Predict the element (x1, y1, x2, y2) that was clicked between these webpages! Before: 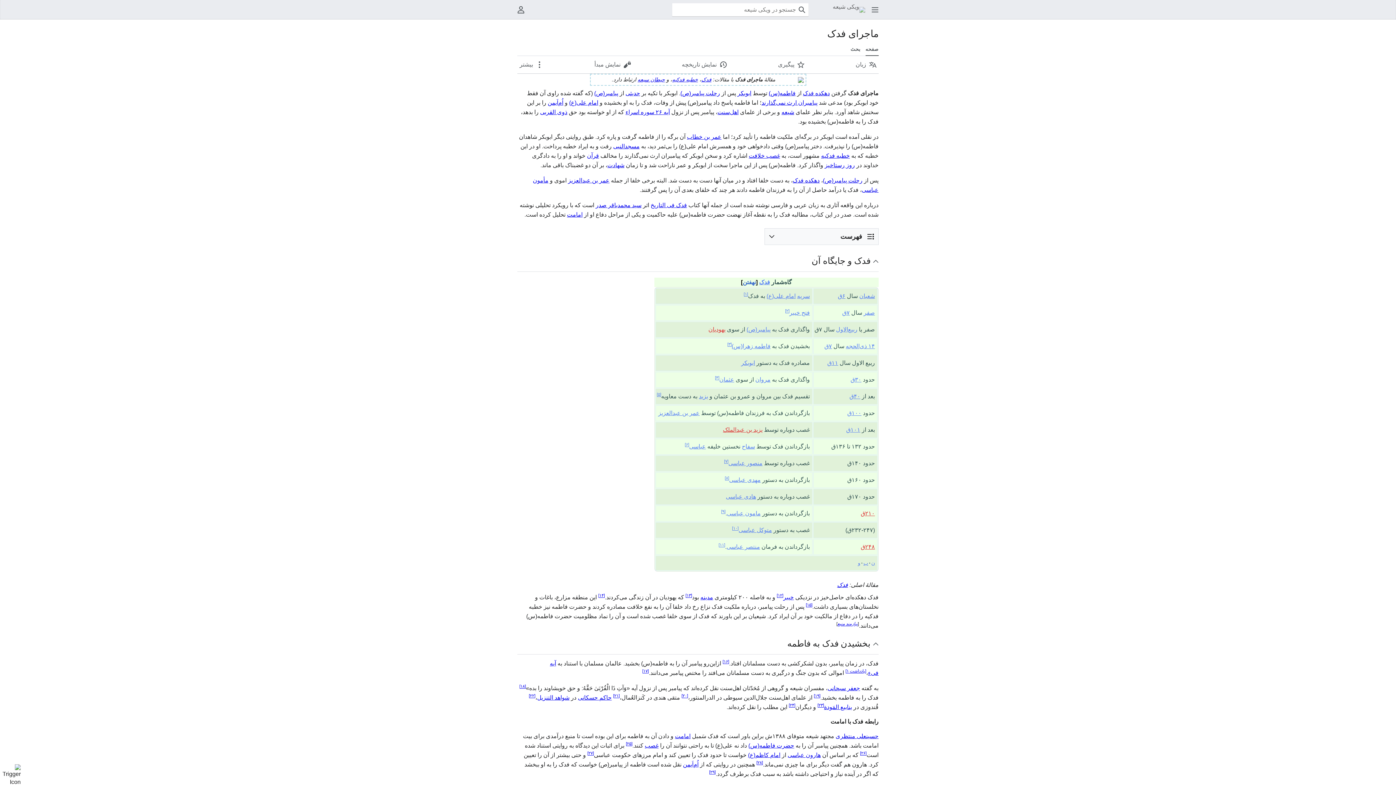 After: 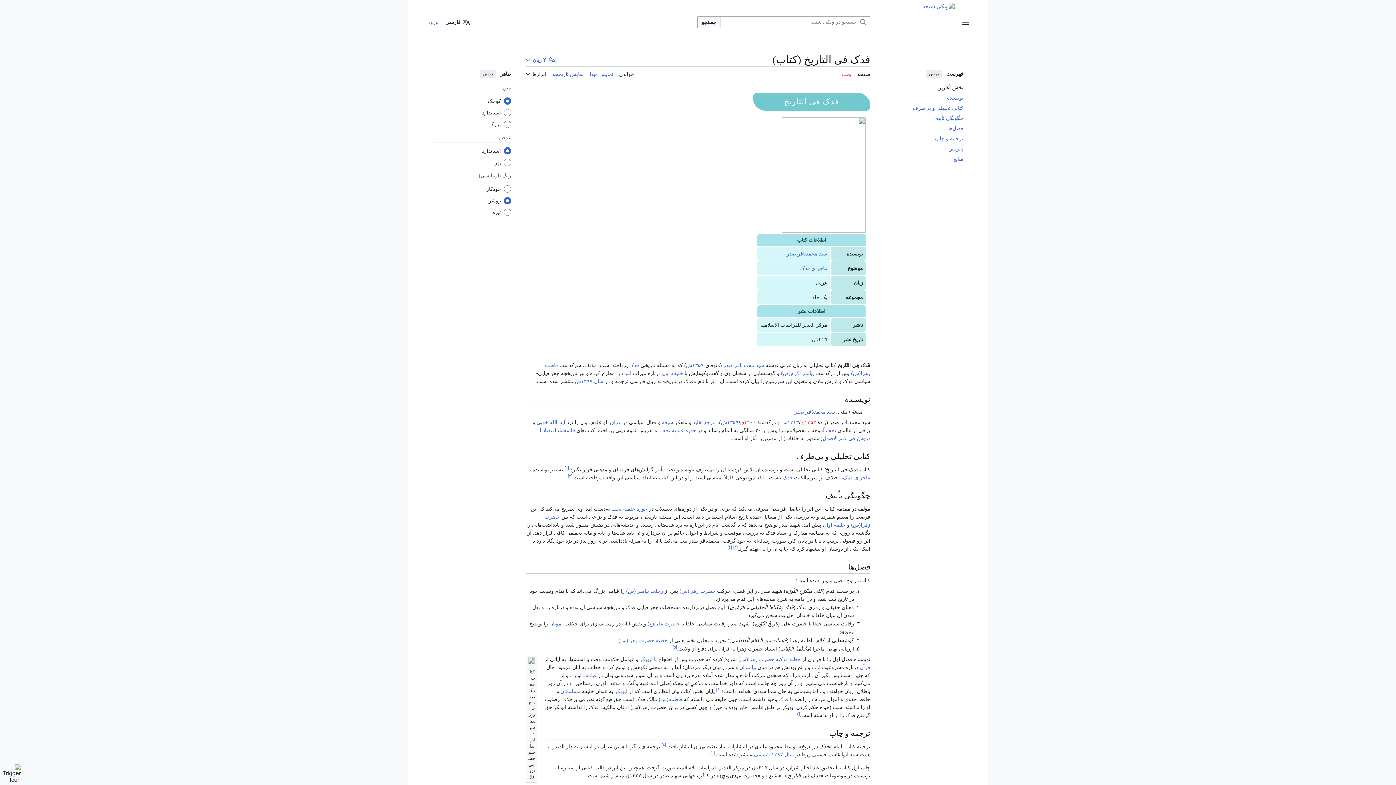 Action: bbox: (650, 202, 687, 208) label: فدک فی التاریخ